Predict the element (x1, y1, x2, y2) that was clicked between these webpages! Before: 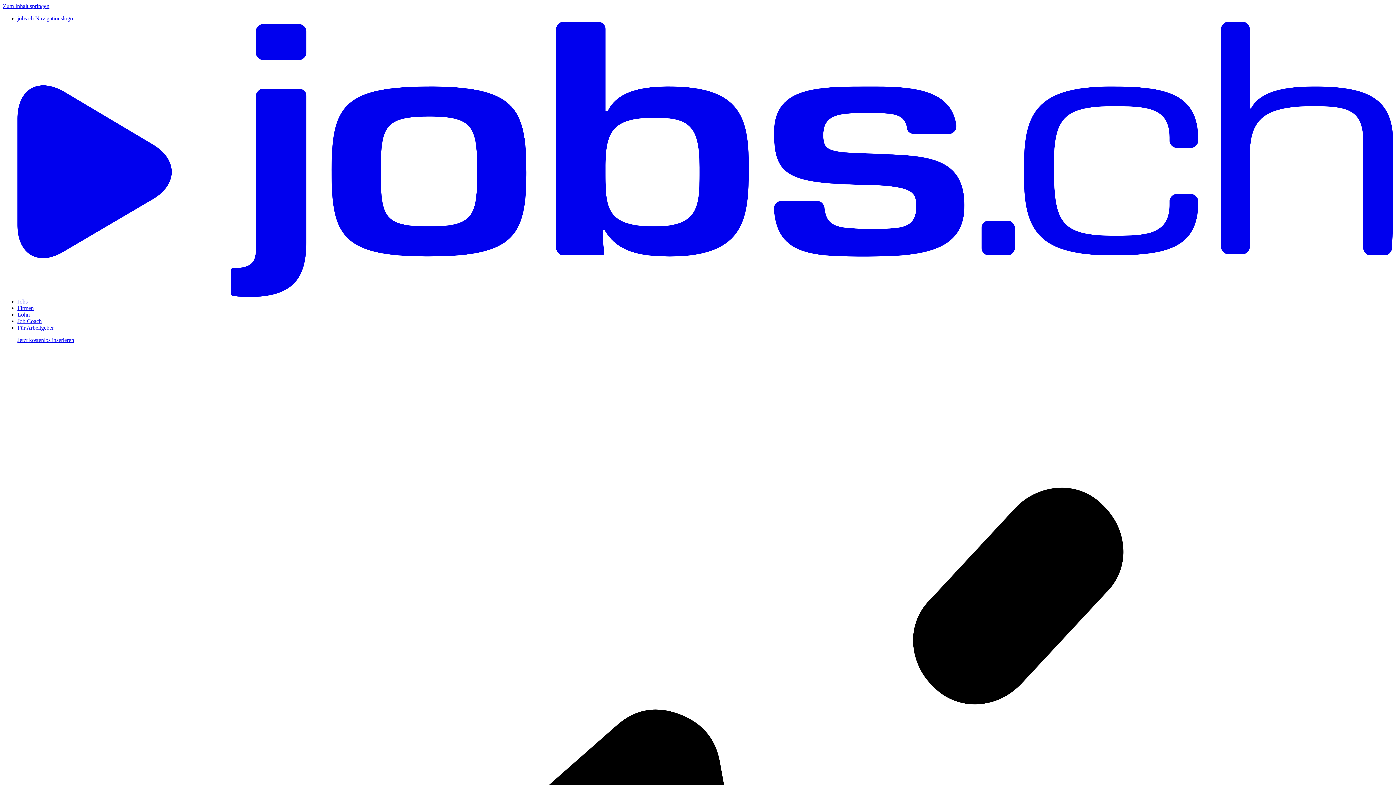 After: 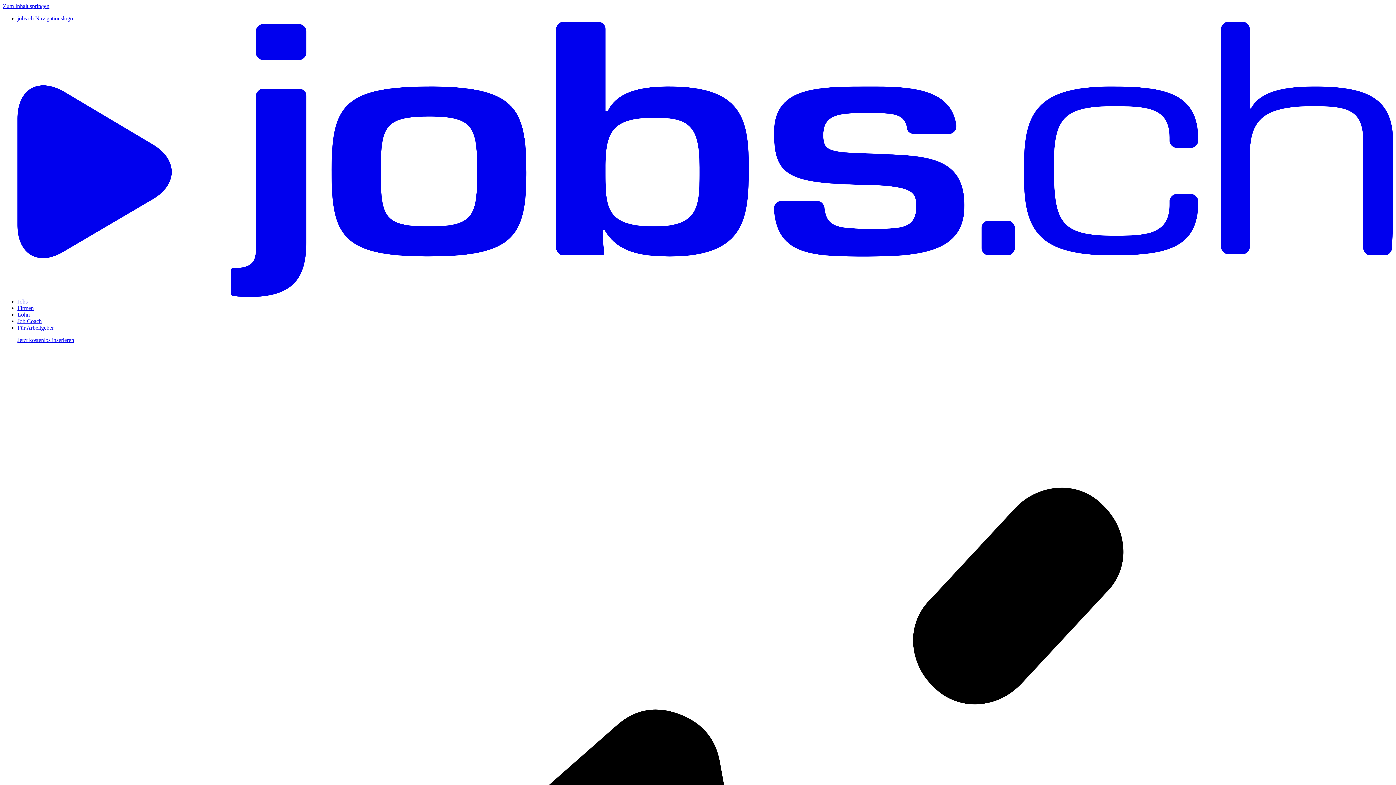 Action: bbox: (17, 324, 53, 330) label: Für Arbeitgeber

Jetzt kostenlos inserieren 